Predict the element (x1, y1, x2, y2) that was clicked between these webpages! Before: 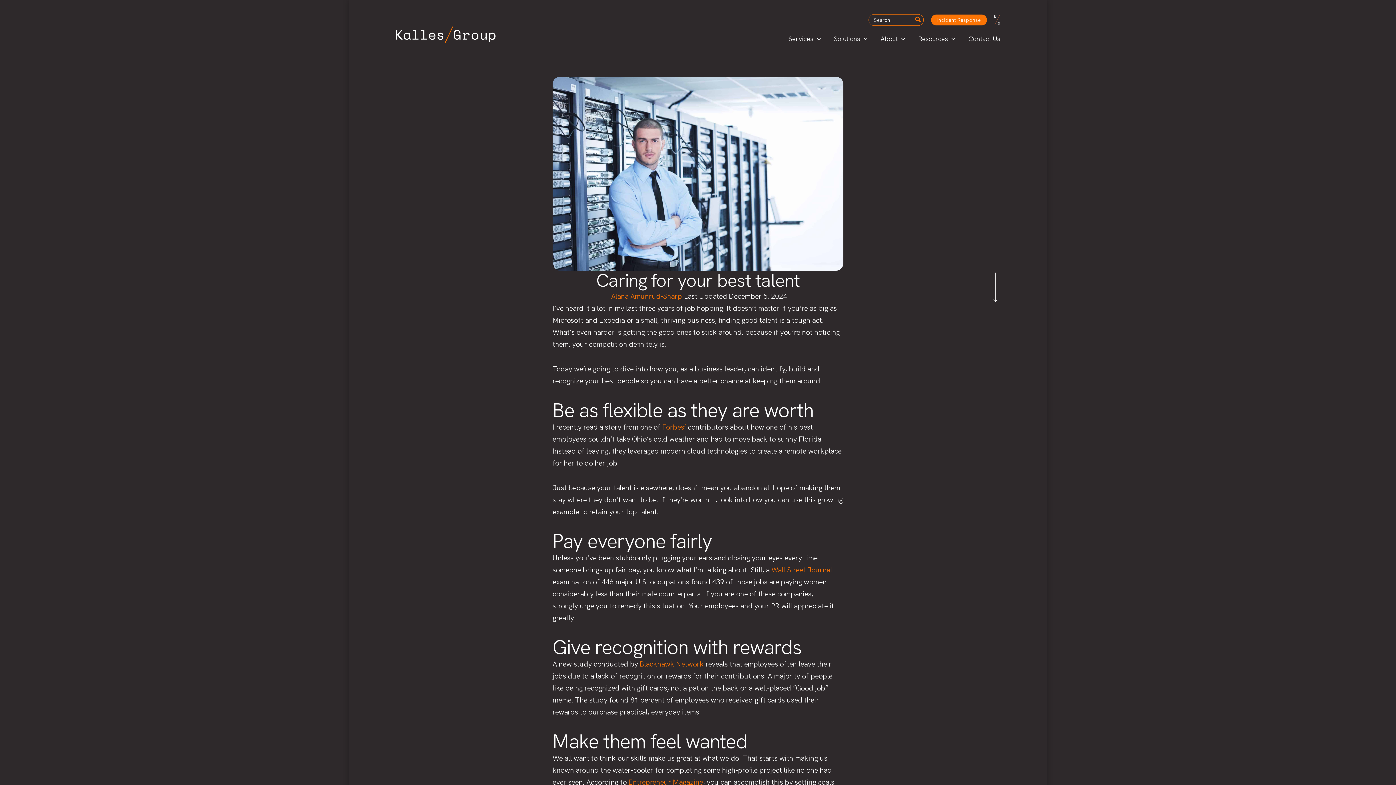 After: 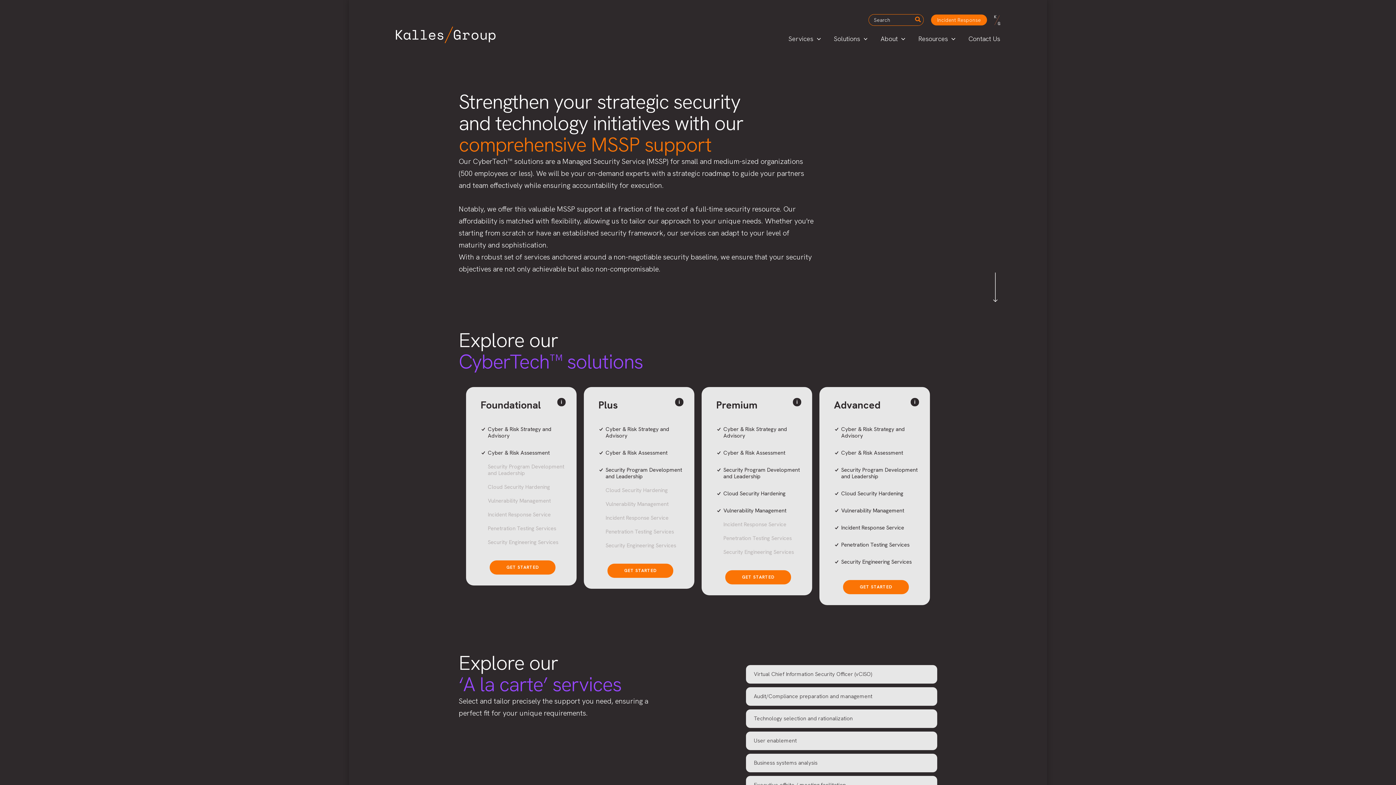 Action: label: Solutions bbox: (827, 33, 874, 44)